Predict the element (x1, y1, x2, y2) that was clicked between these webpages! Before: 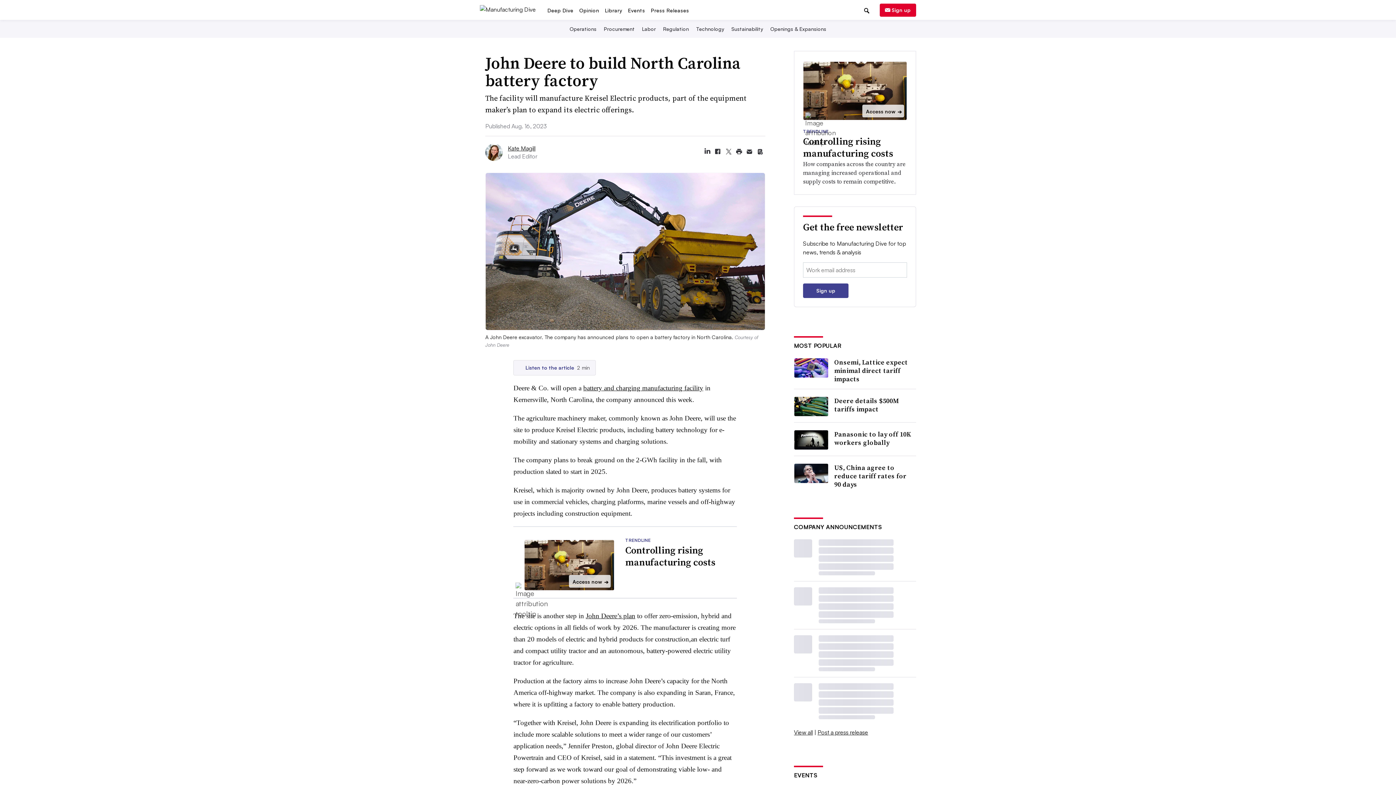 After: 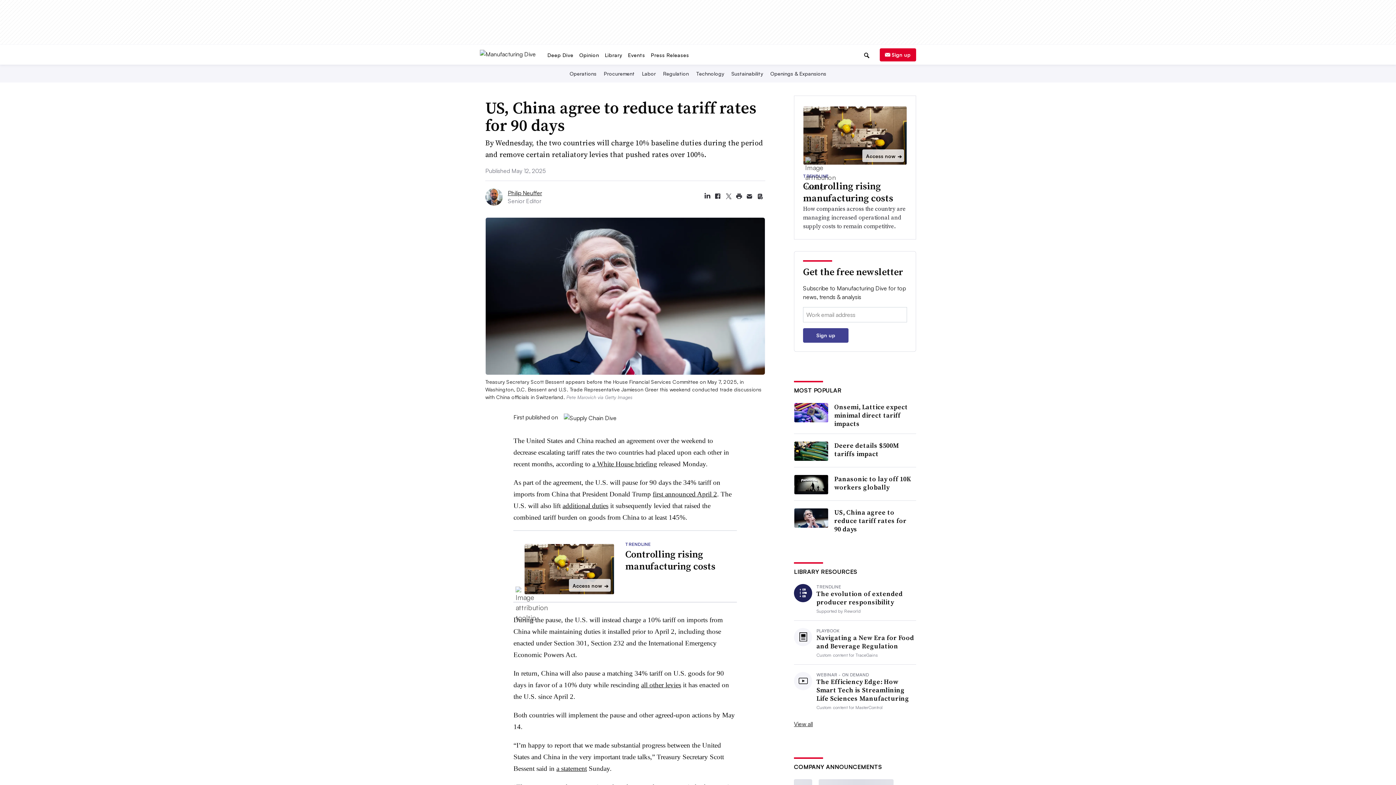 Action: label: US, China agree to reduce tariff rates for 90 days bbox: (834, 508, 912, 533)